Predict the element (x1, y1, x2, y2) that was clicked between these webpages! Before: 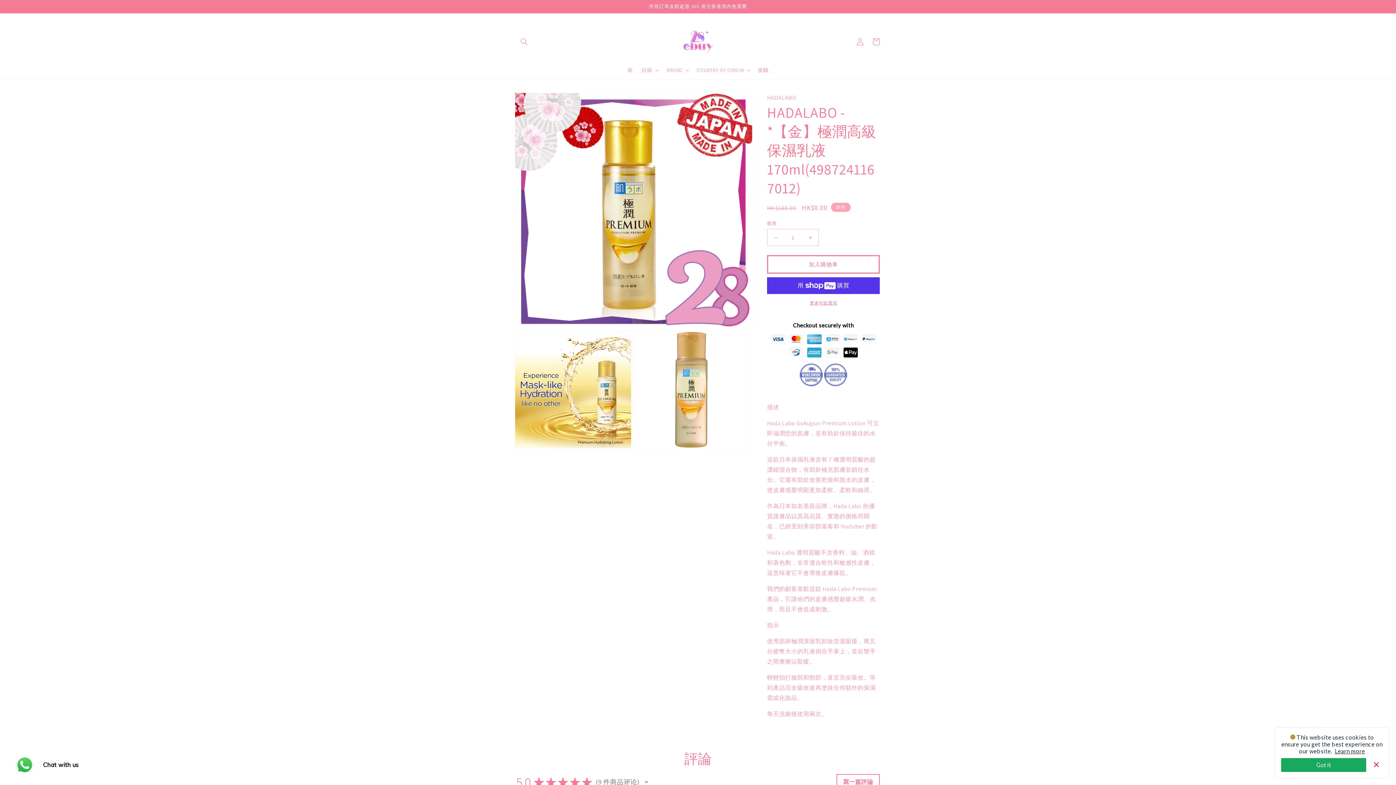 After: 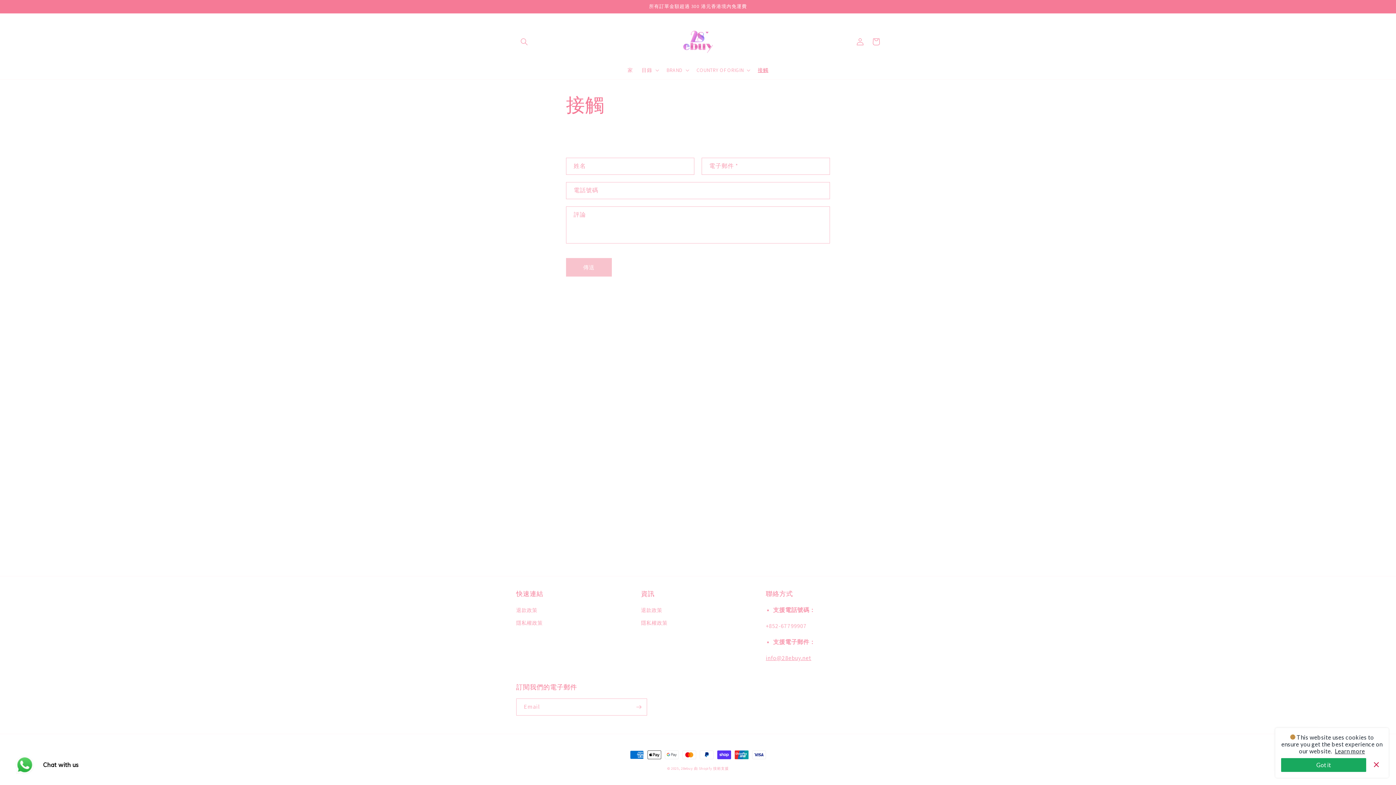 Action: label: 接觸 bbox: (753, 62, 772, 77)